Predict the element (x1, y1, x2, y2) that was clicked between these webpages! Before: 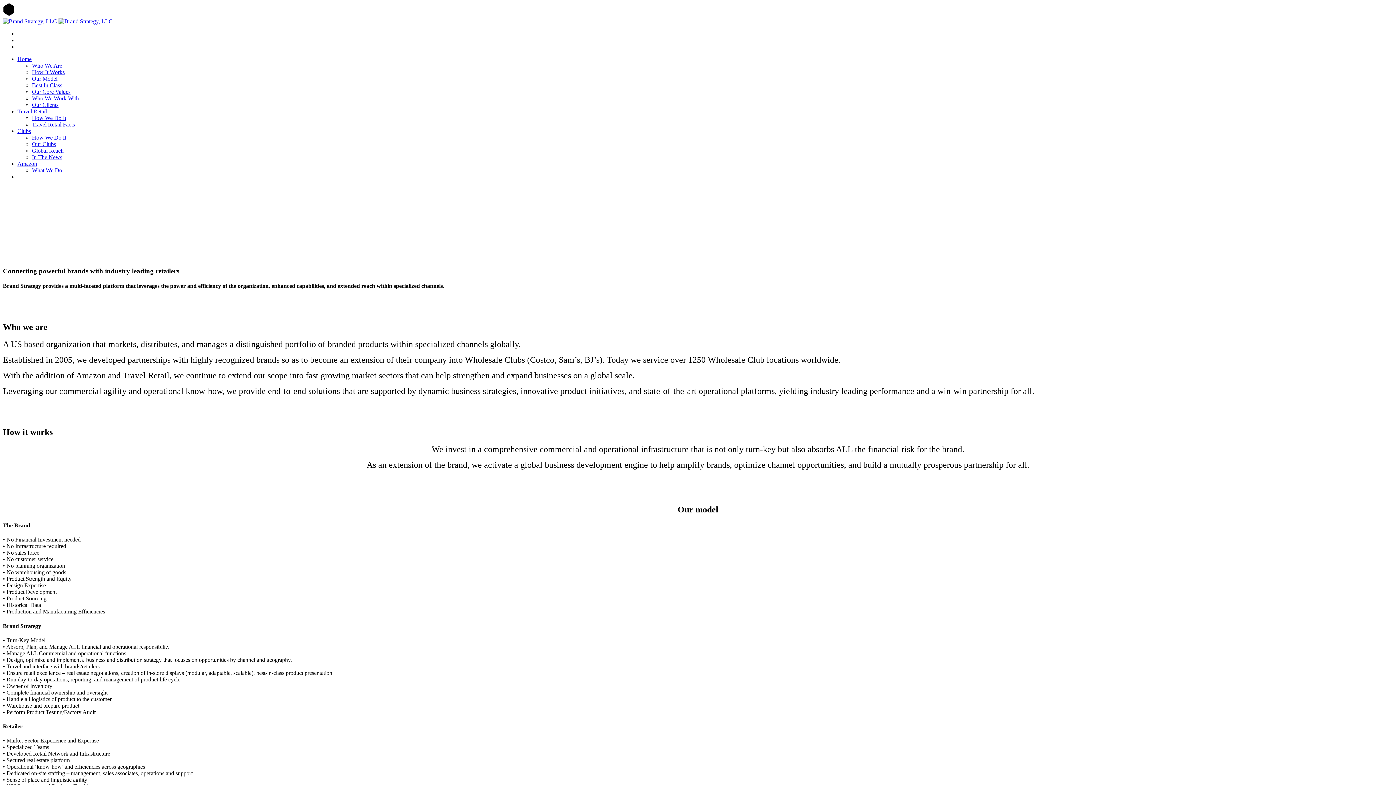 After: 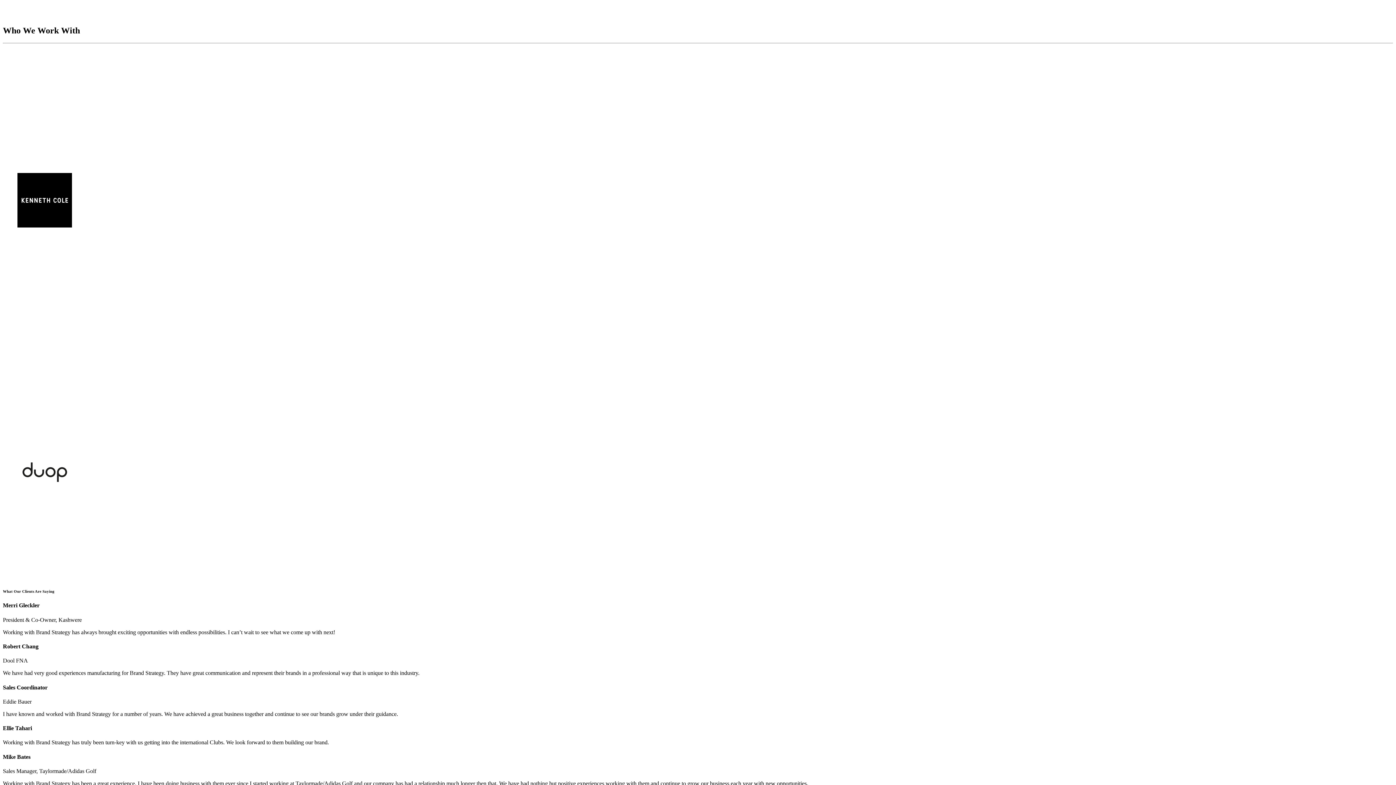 Action: bbox: (32, 95, 78, 101) label: Who We Work With